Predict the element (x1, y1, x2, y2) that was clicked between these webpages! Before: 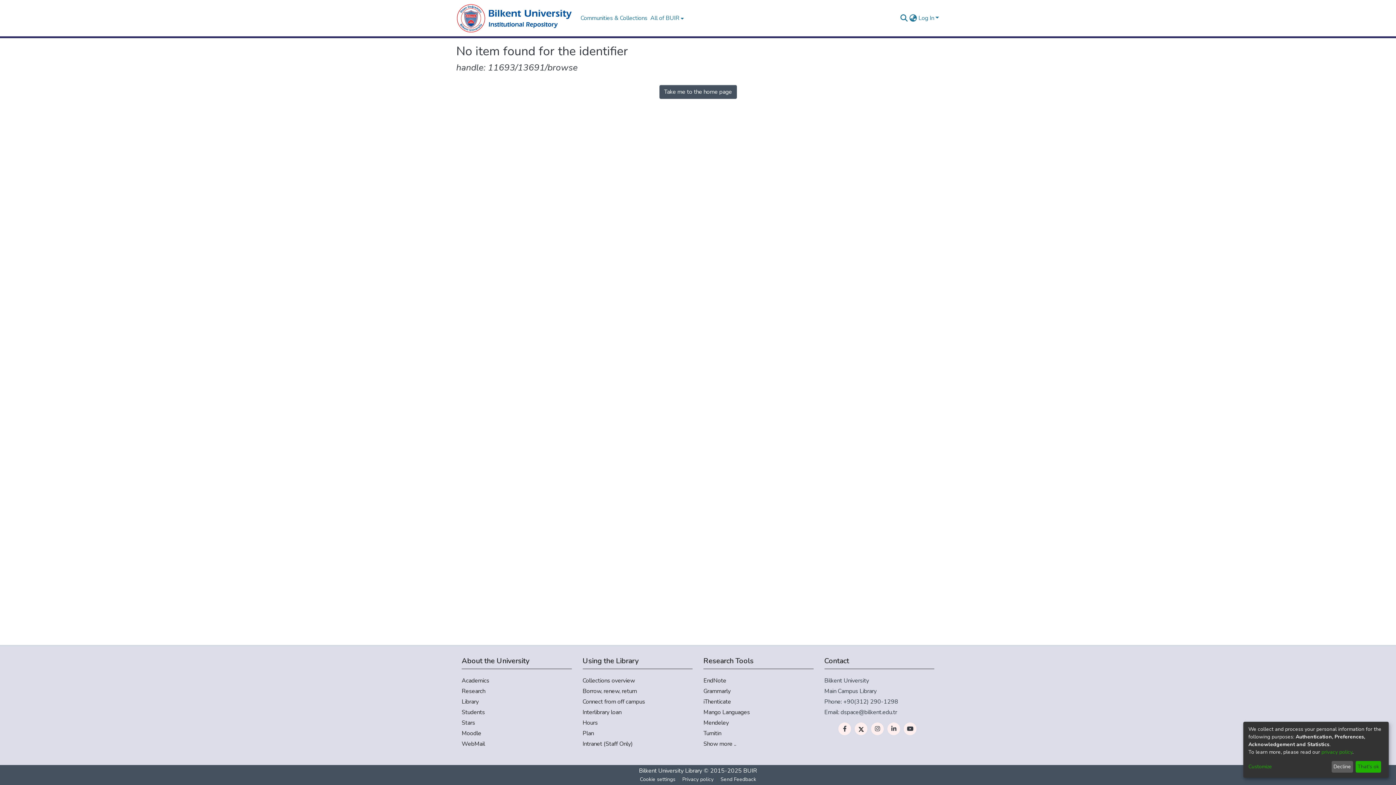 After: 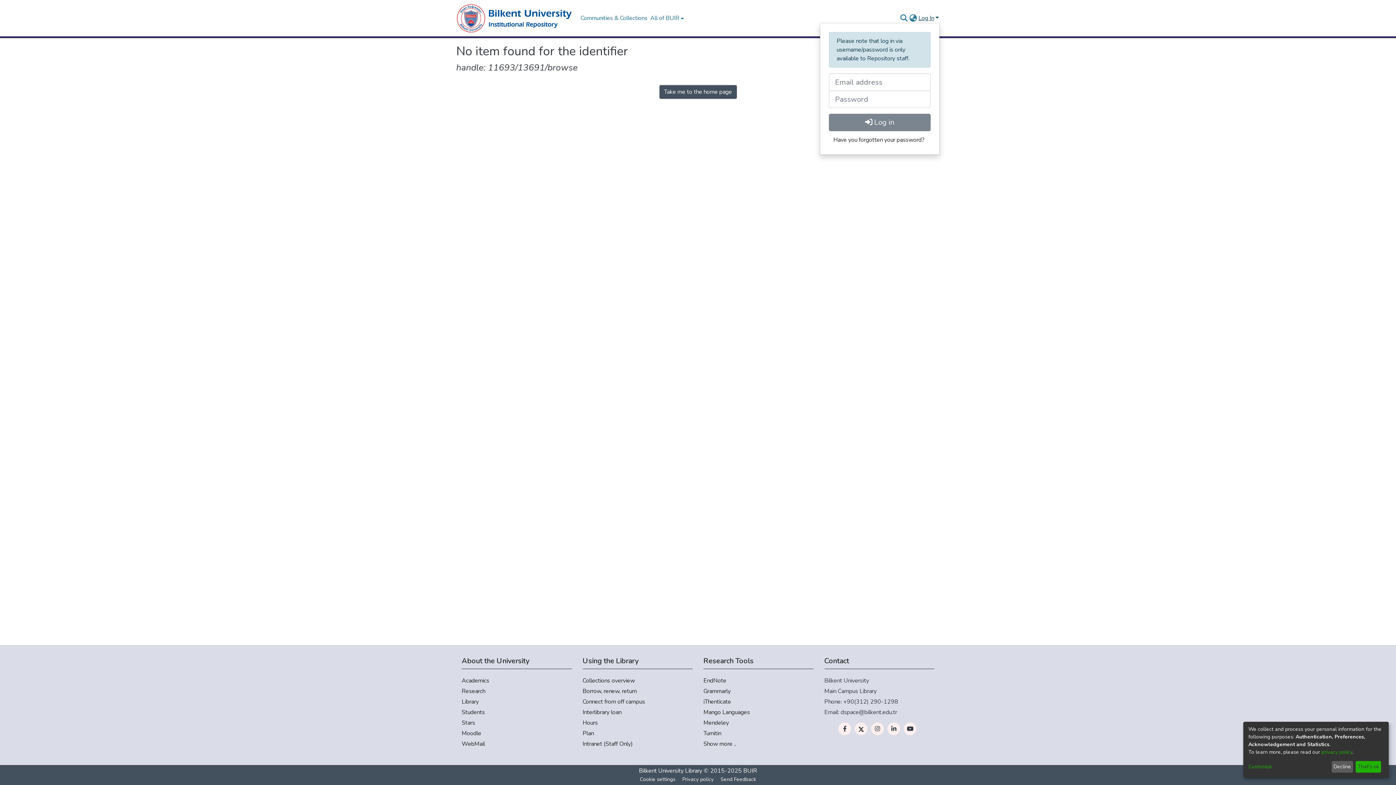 Action: label: Log In bbox: (917, 14, 940, 22)